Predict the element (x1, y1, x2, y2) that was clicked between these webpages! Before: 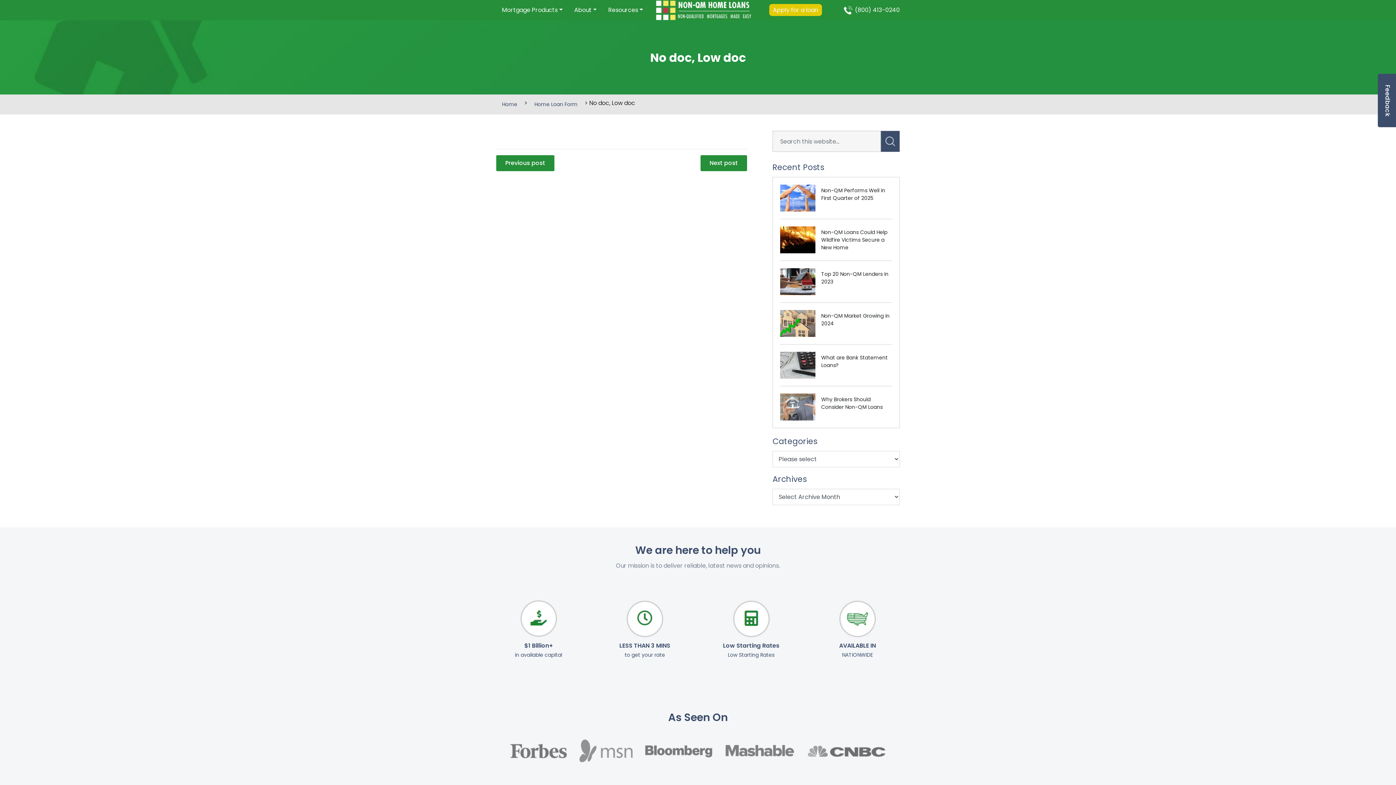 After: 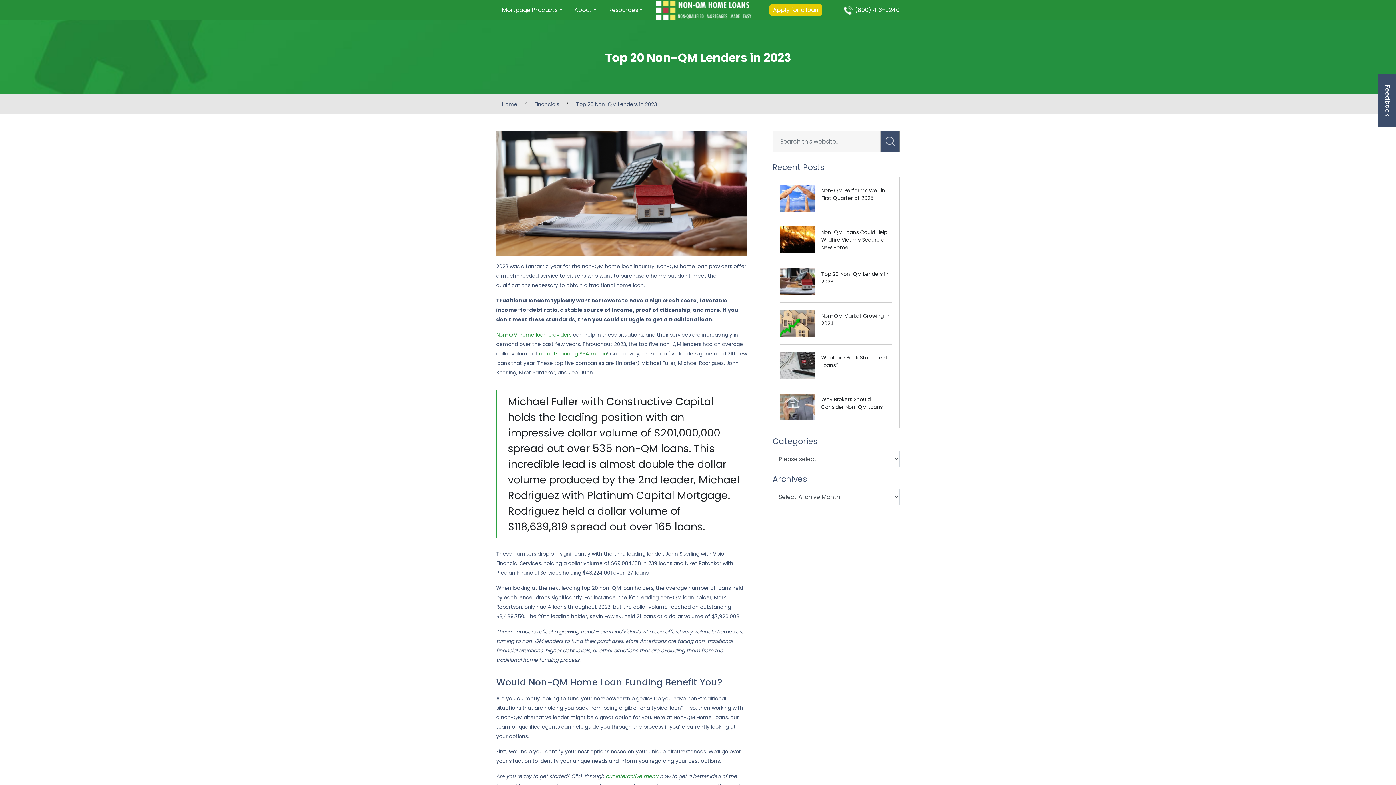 Action: bbox: (780, 268, 821, 295)